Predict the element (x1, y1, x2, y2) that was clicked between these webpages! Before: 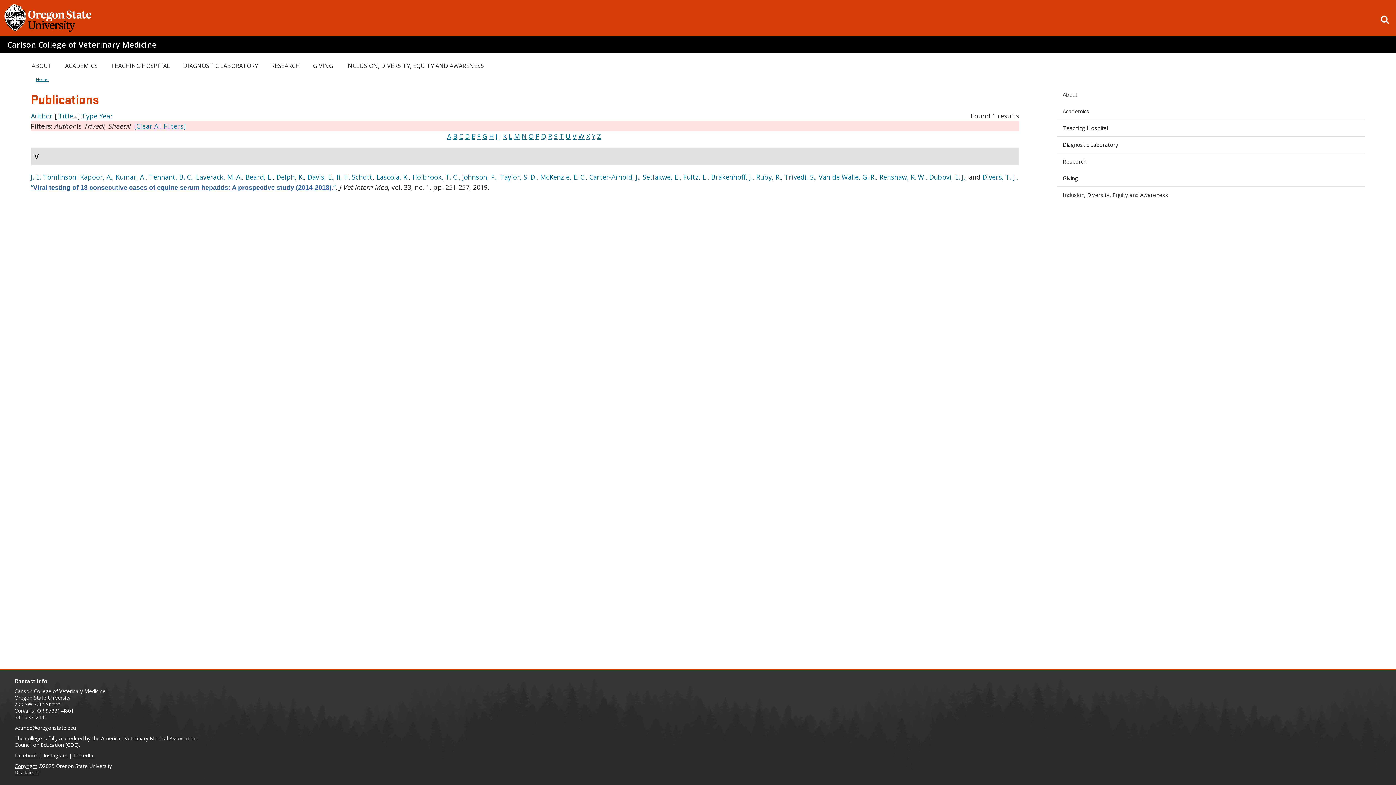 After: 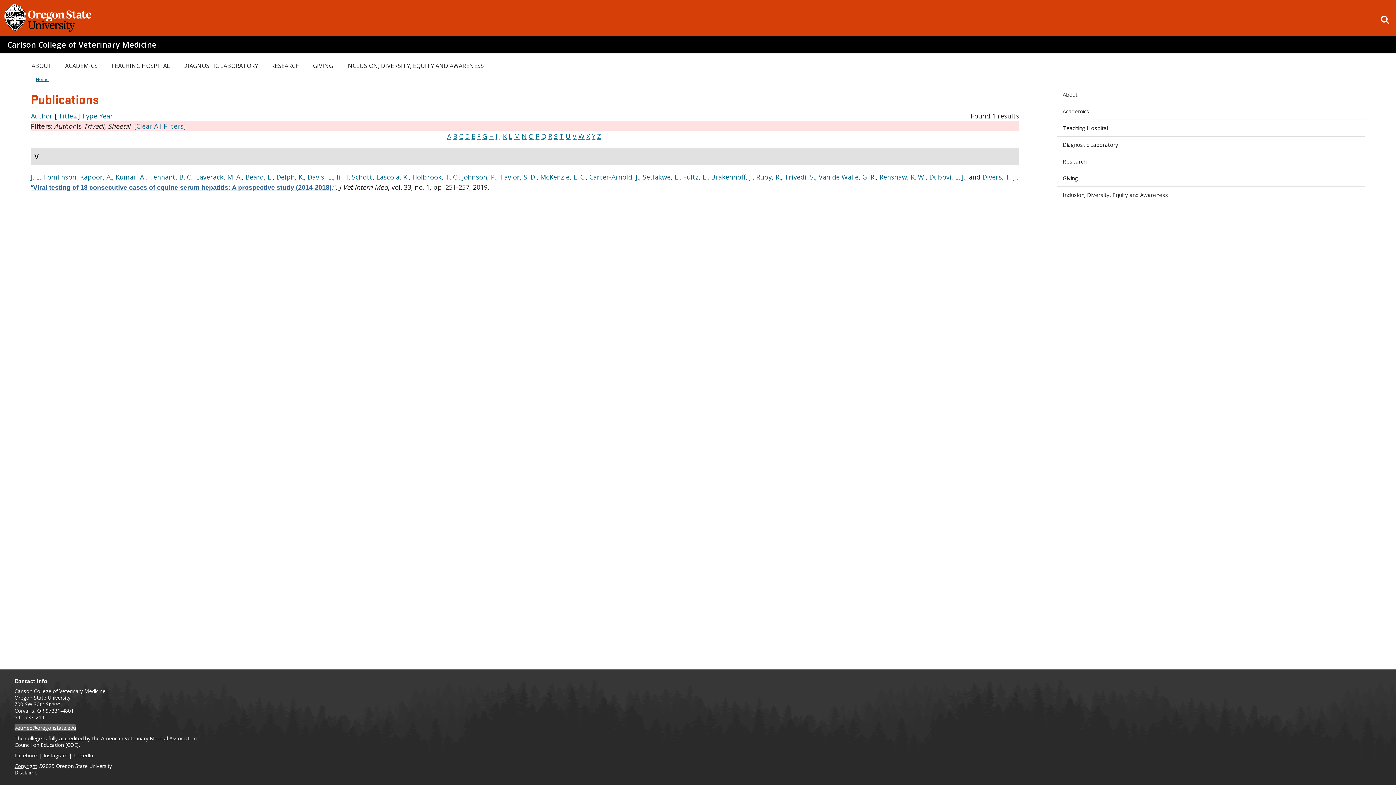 Action: bbox: (14, 724, 76, 731) label: vetmed@oregonstate.edu